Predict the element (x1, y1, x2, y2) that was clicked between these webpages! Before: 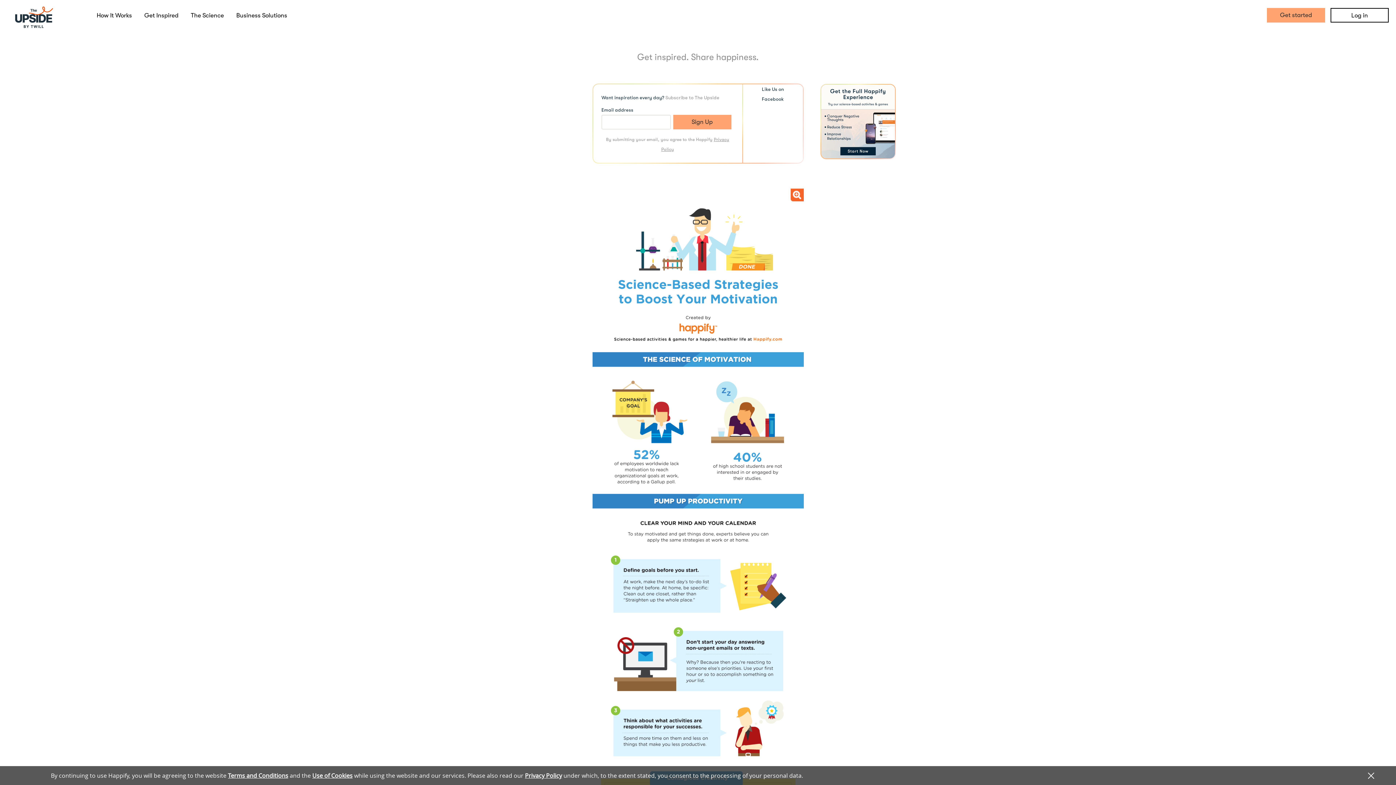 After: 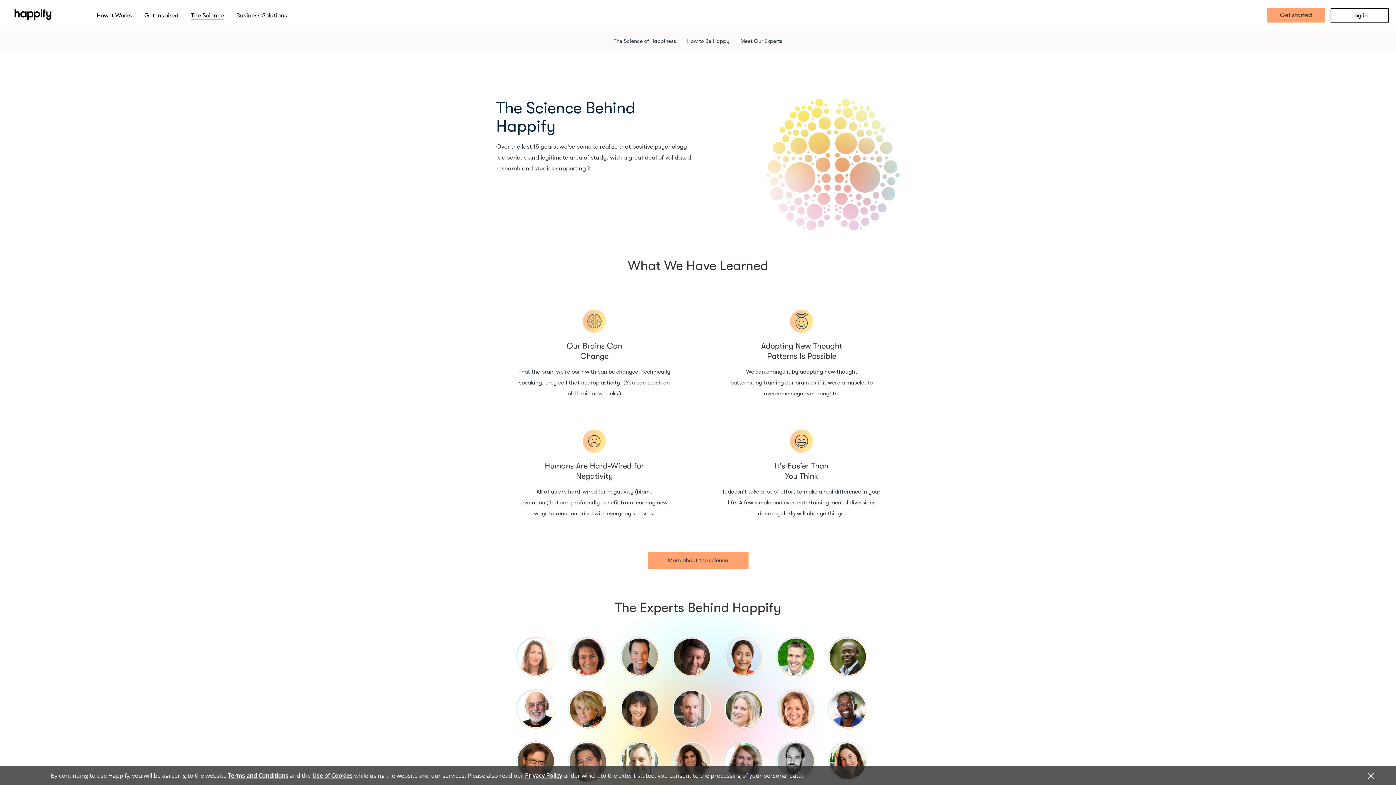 Action: label: The Science bbox: (190, 11, 224, 18)